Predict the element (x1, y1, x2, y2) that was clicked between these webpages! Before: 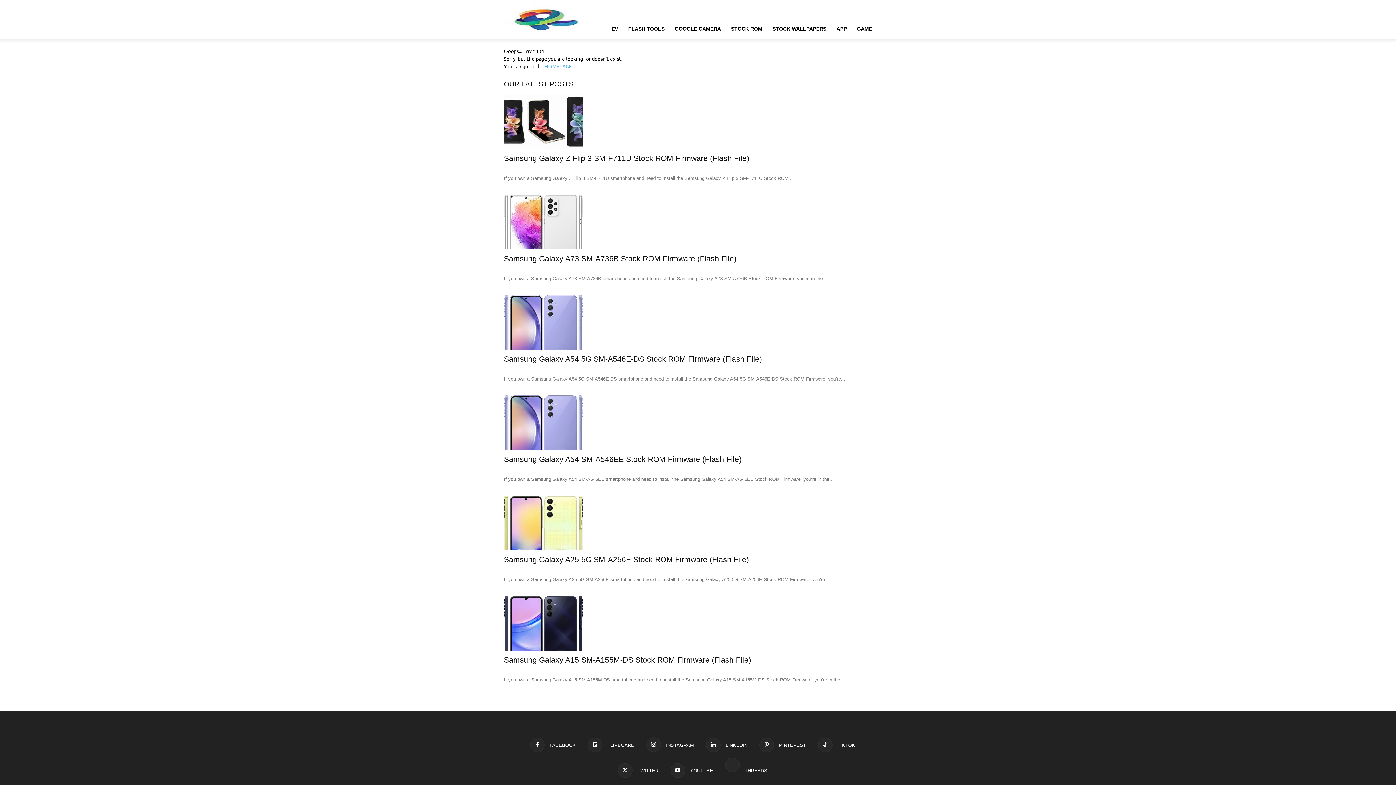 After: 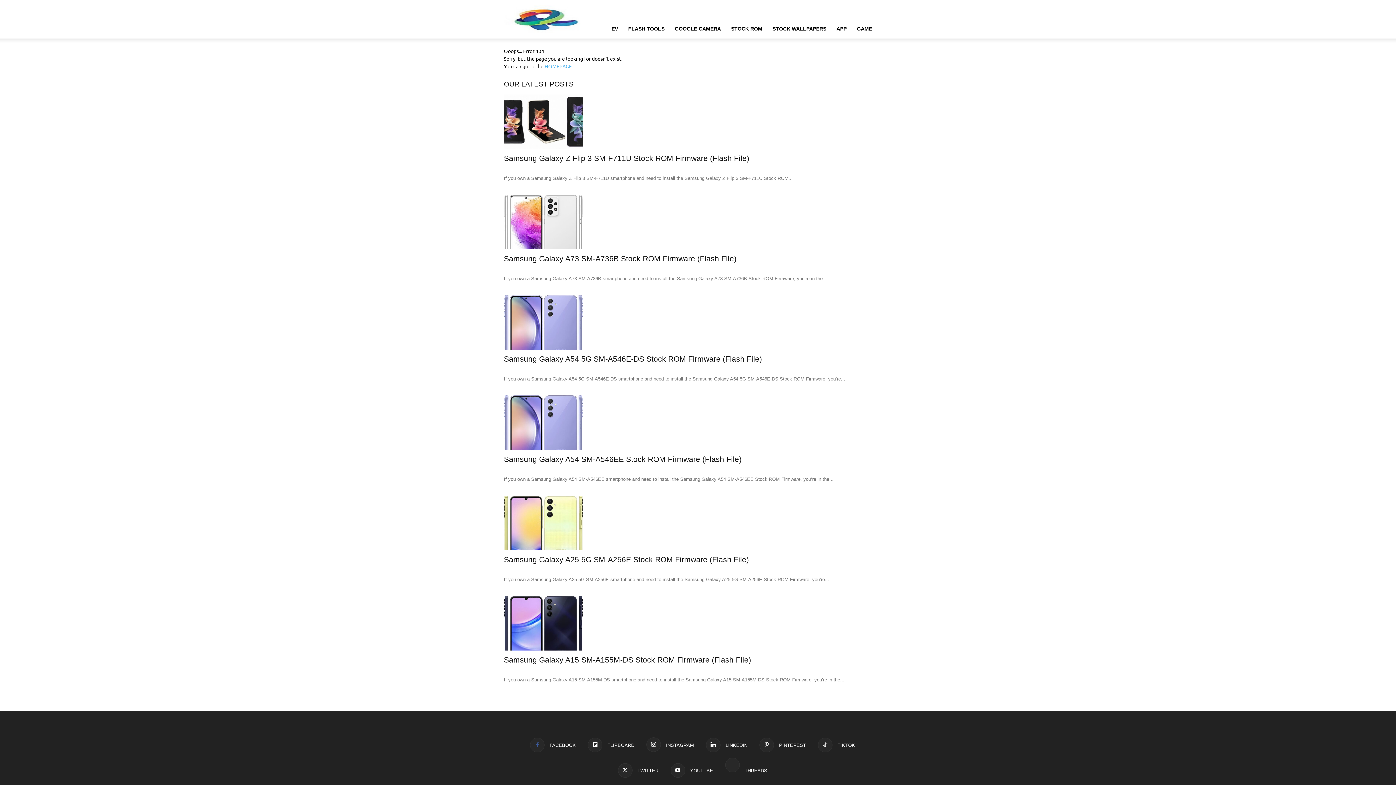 Action: bbox: (530, 738, 576, 752) label:  FACEBOOK